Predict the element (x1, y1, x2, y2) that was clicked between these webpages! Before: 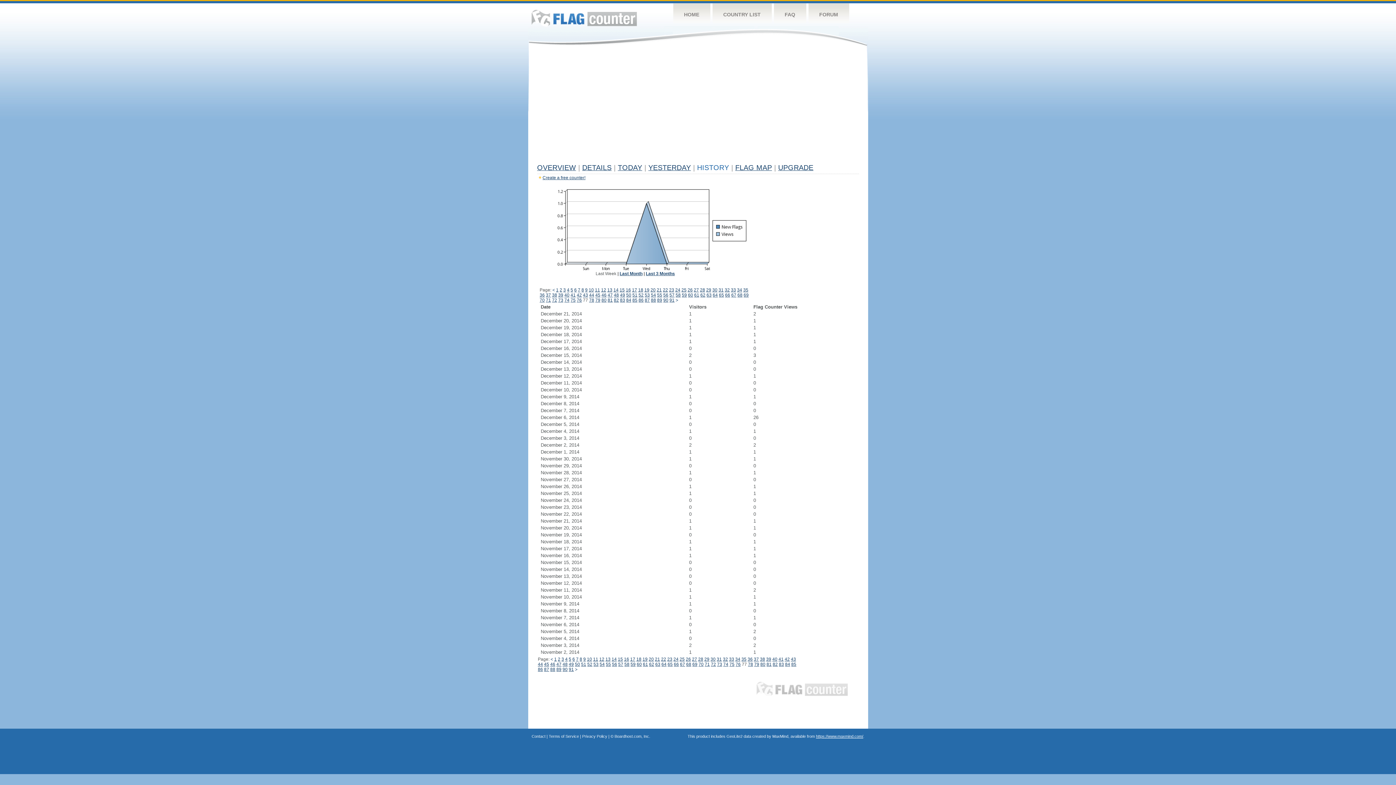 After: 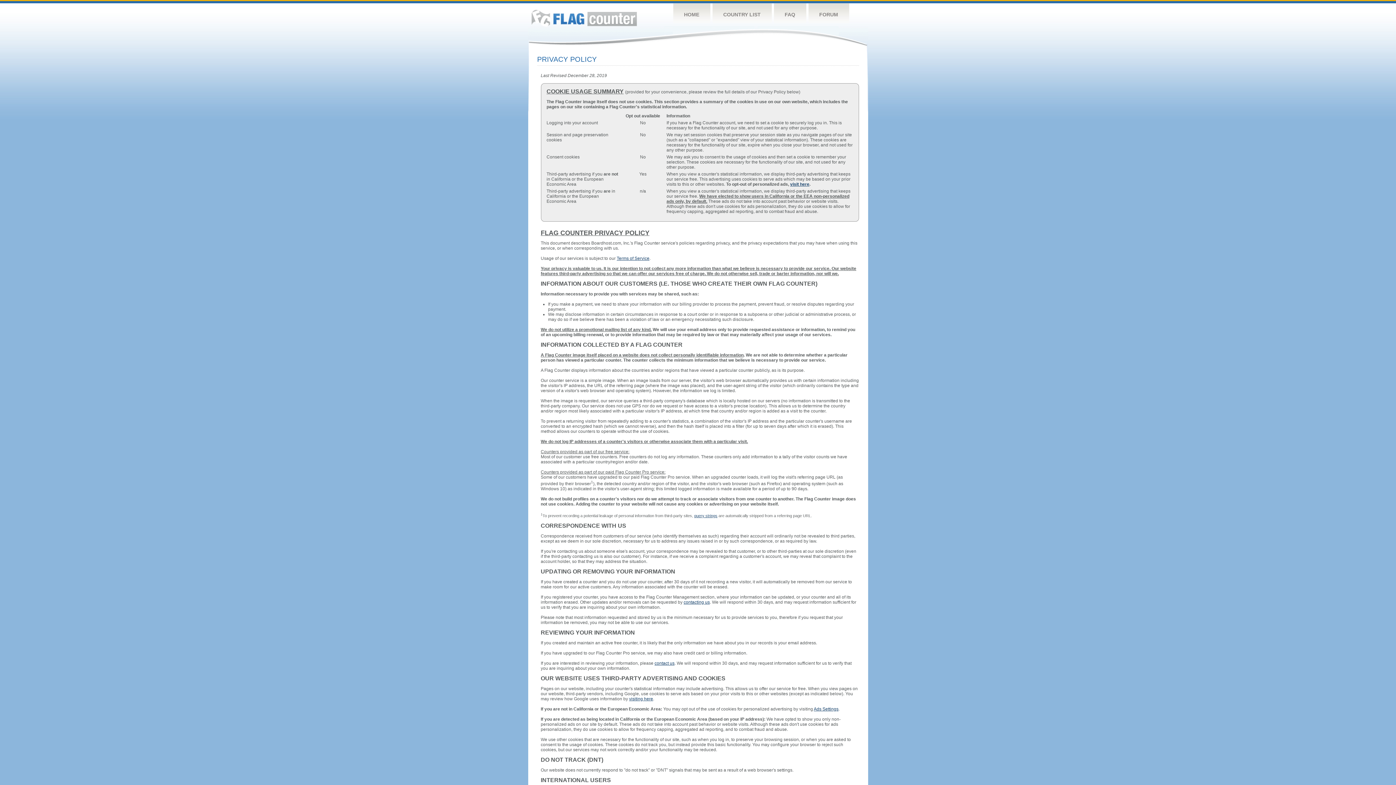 Action: bbox: (582, 734, 607, 738) label: Privacy Policy